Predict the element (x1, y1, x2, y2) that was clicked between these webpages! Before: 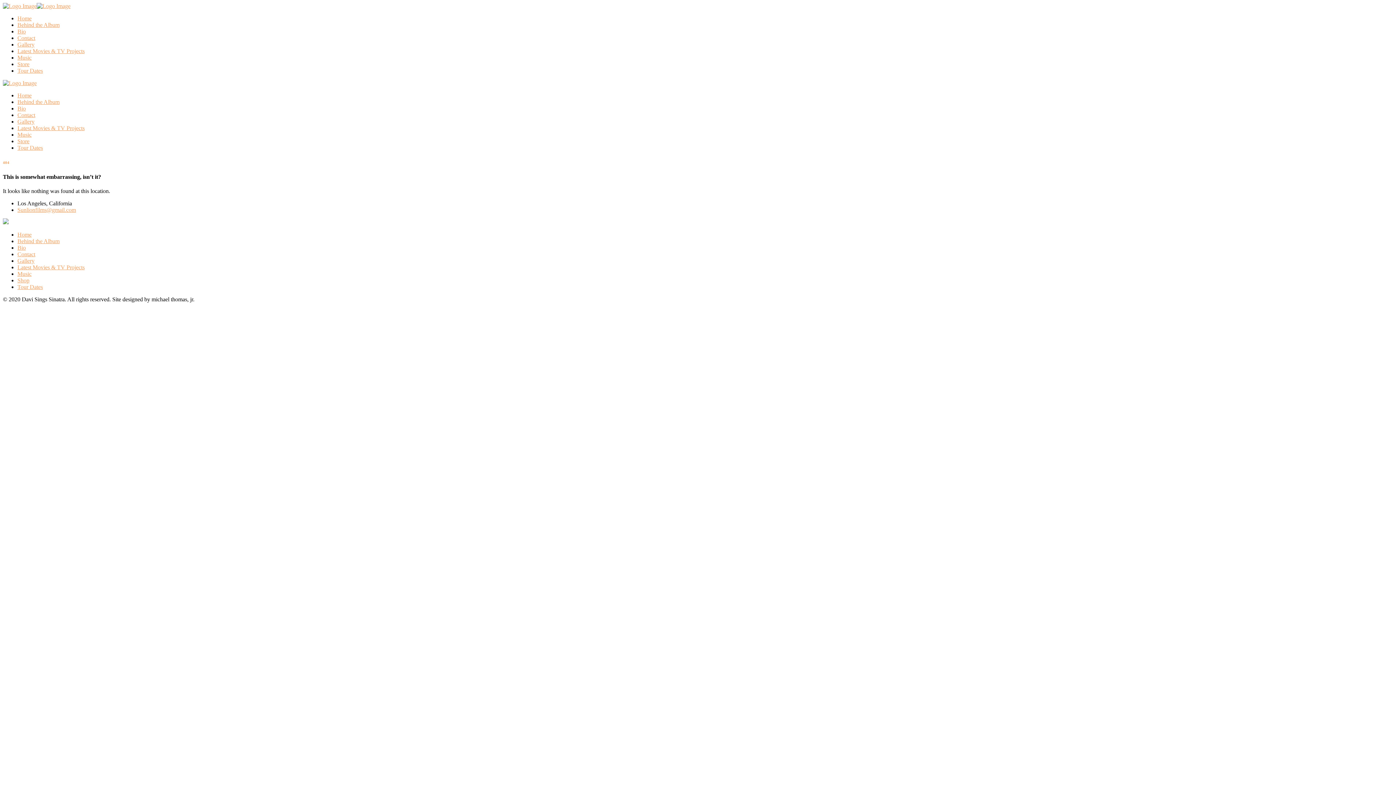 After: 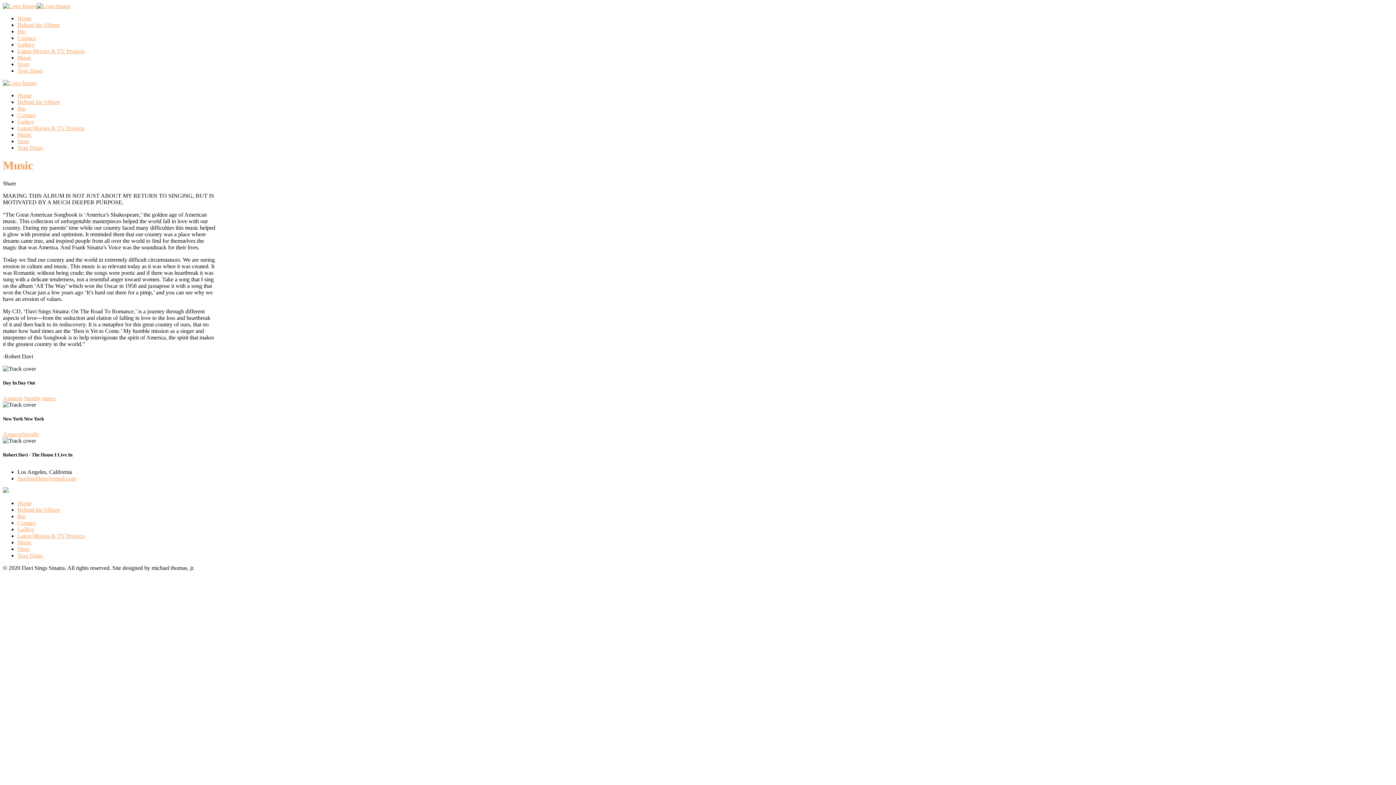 Action: bbox: (17, 131, 31, 137) label: Music